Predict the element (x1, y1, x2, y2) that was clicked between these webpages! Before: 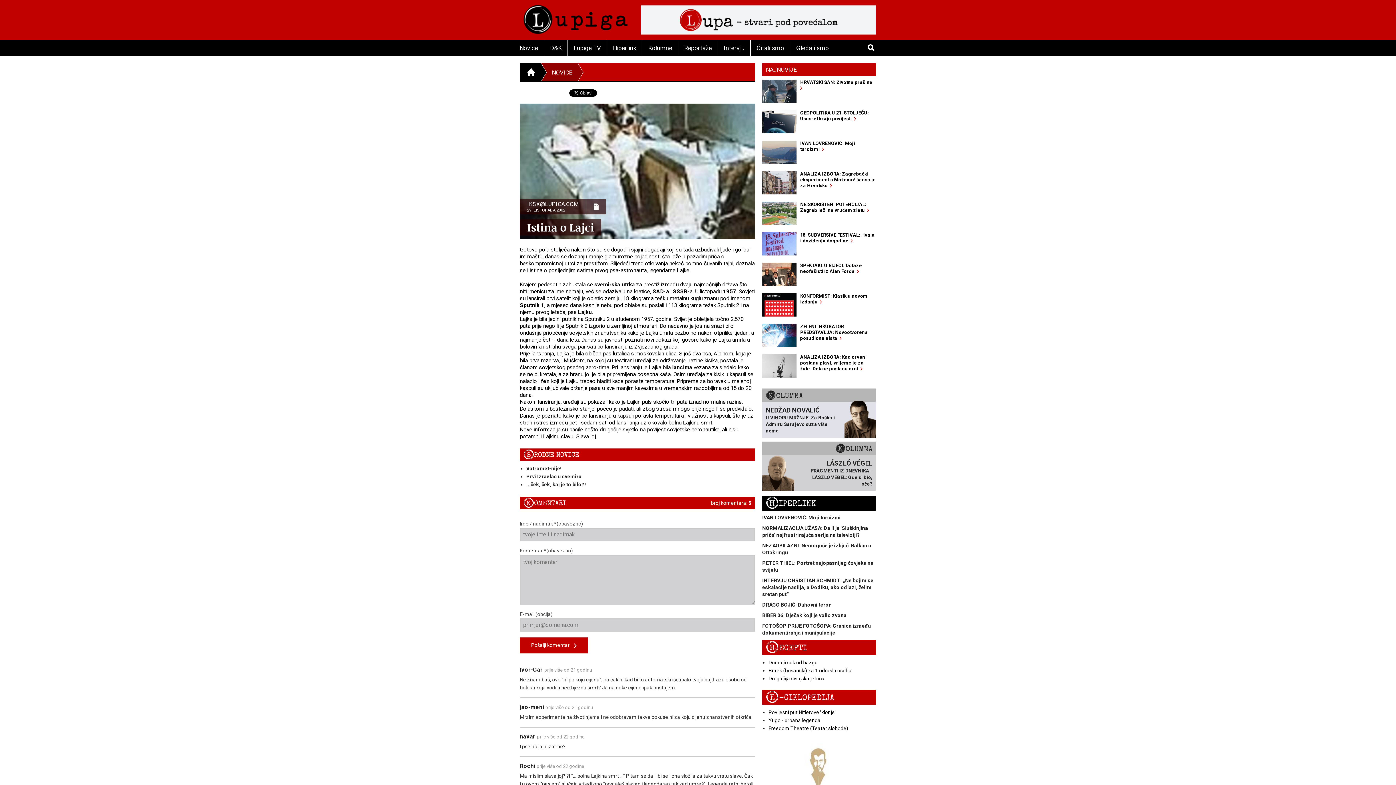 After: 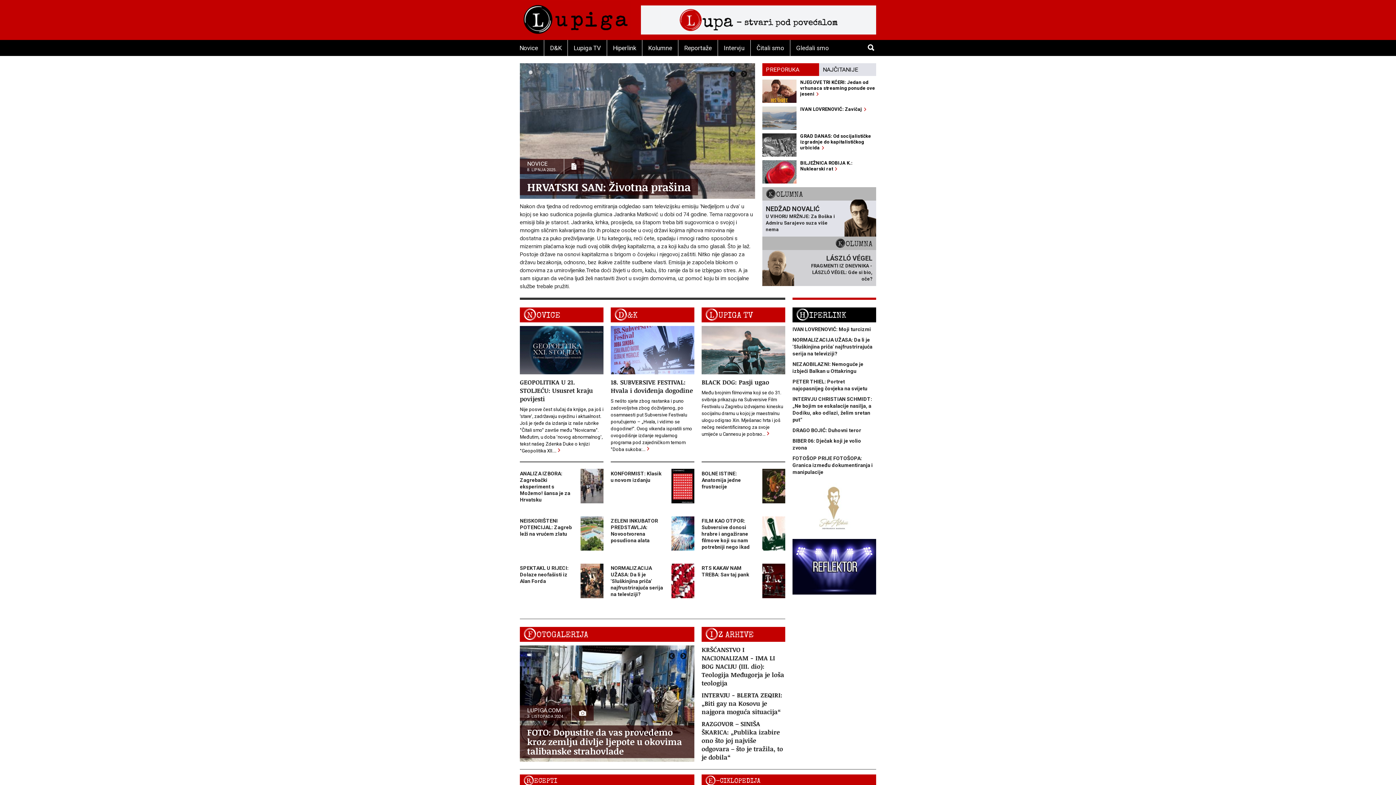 Action: bbox: (520, 8, 631, 26)